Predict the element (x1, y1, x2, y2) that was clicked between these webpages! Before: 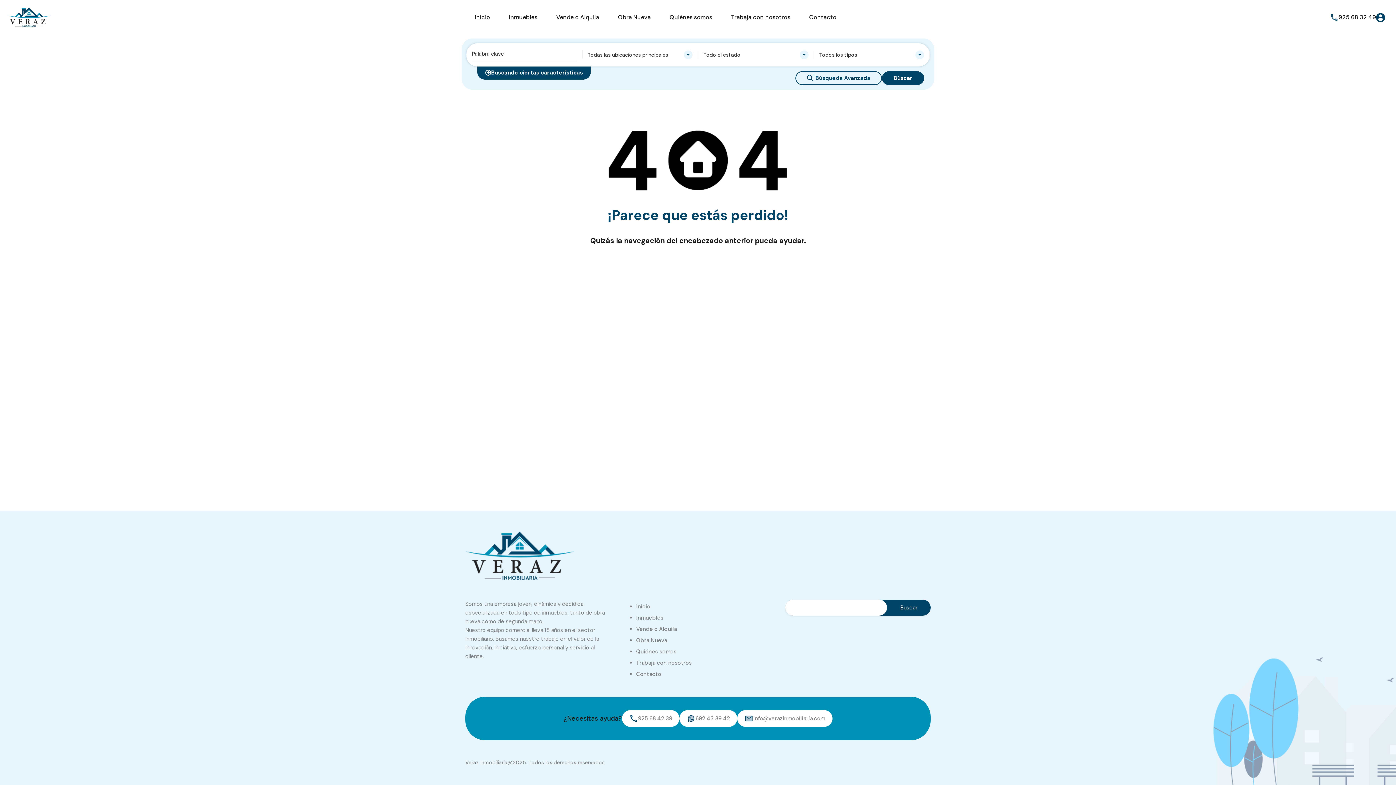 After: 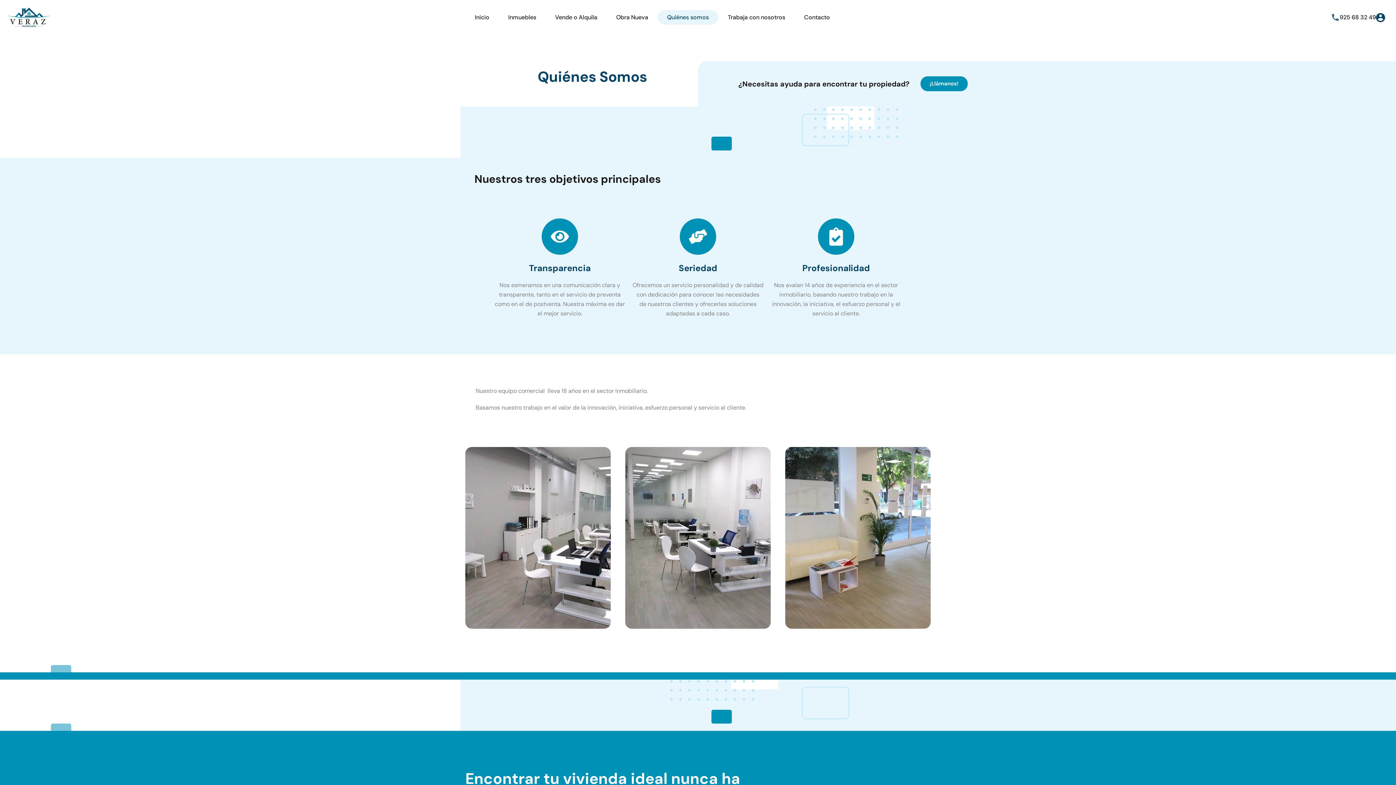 Action: label: Quiénes somos bbox: (636, 648, 676, 655)